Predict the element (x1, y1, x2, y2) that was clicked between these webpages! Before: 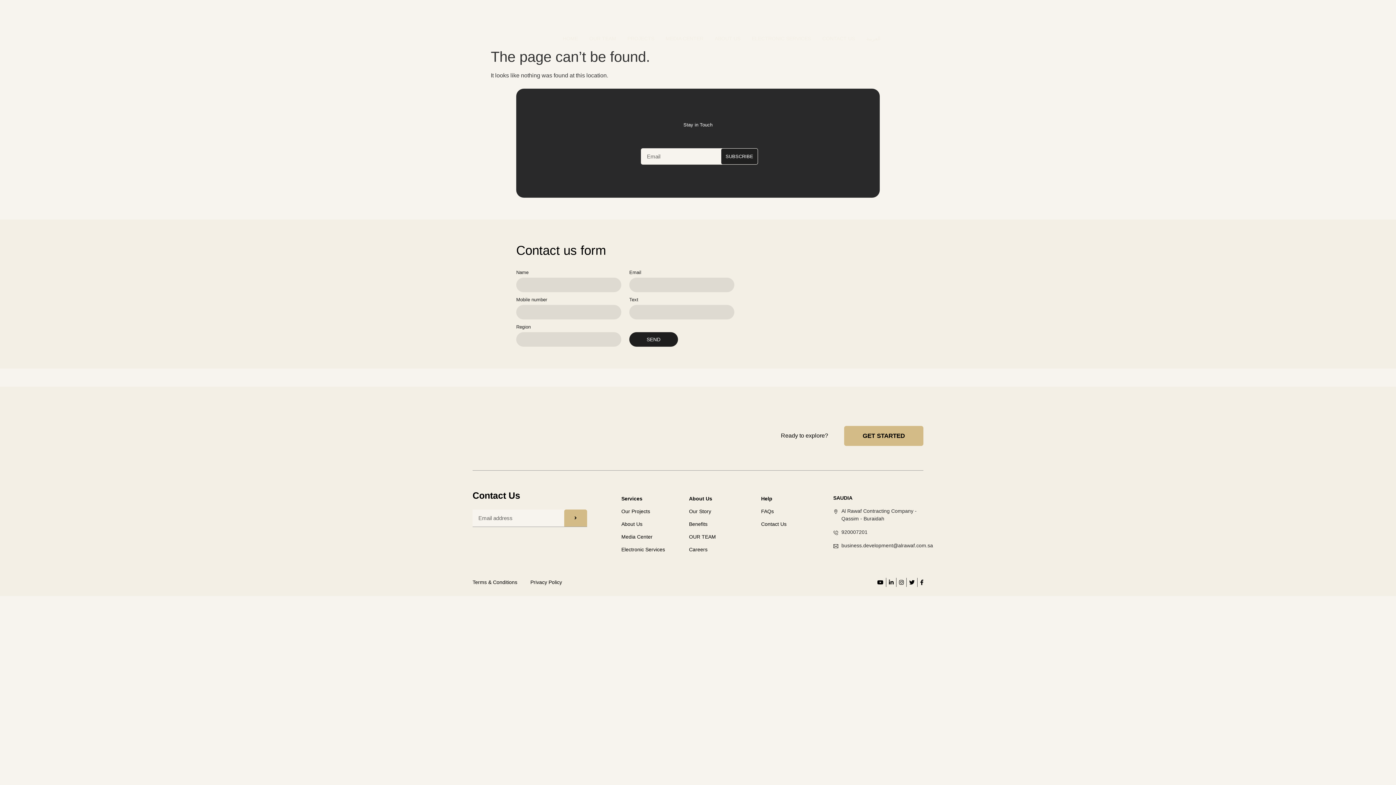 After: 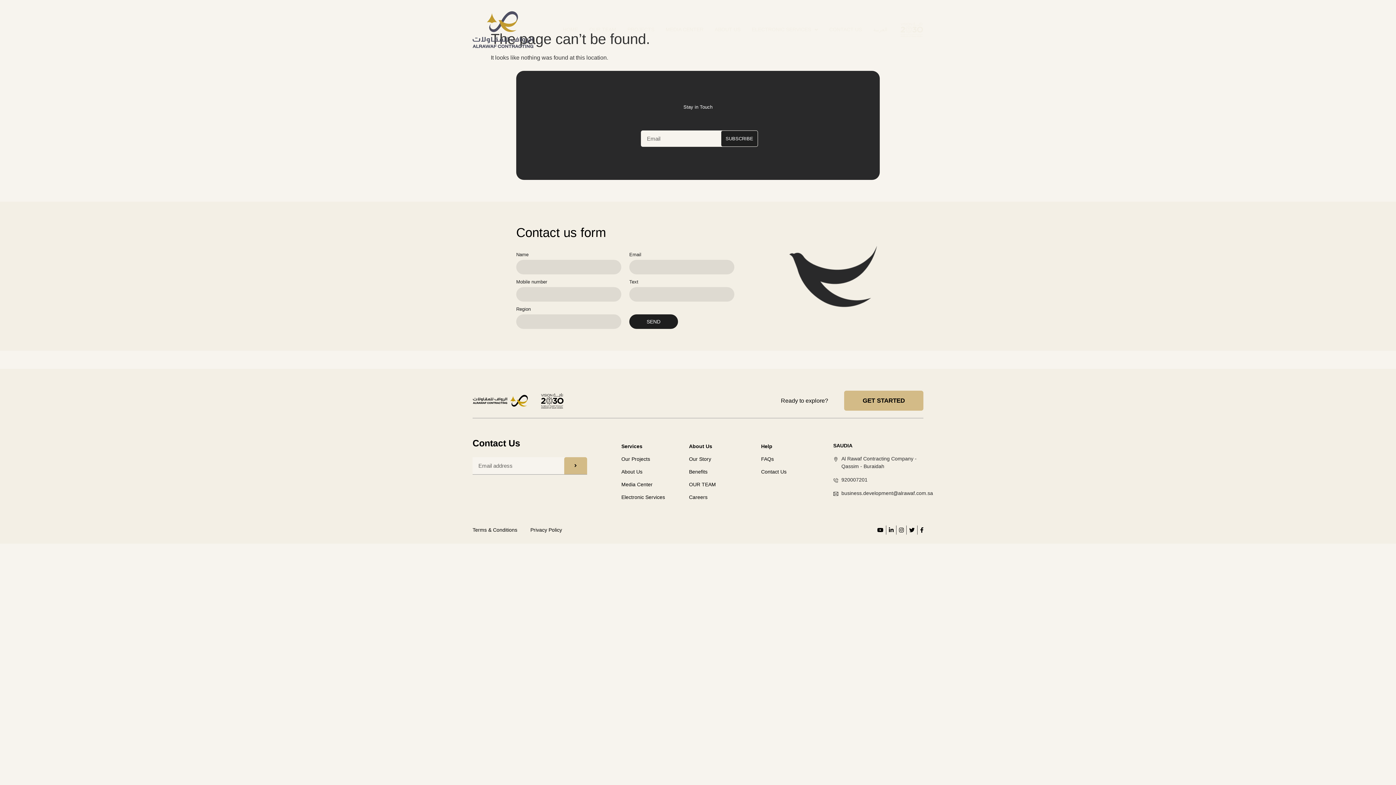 Action: bbox: (909, 578, 914, 587)